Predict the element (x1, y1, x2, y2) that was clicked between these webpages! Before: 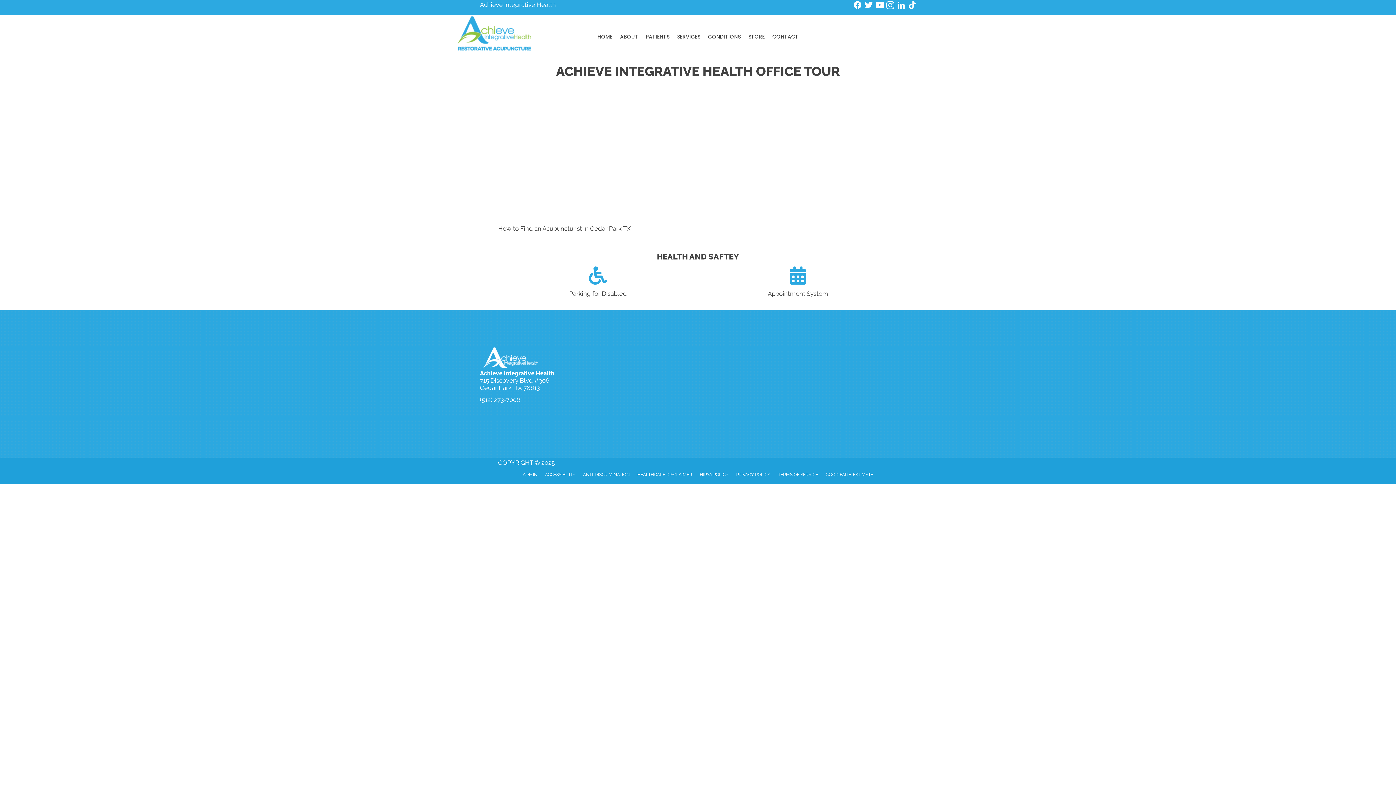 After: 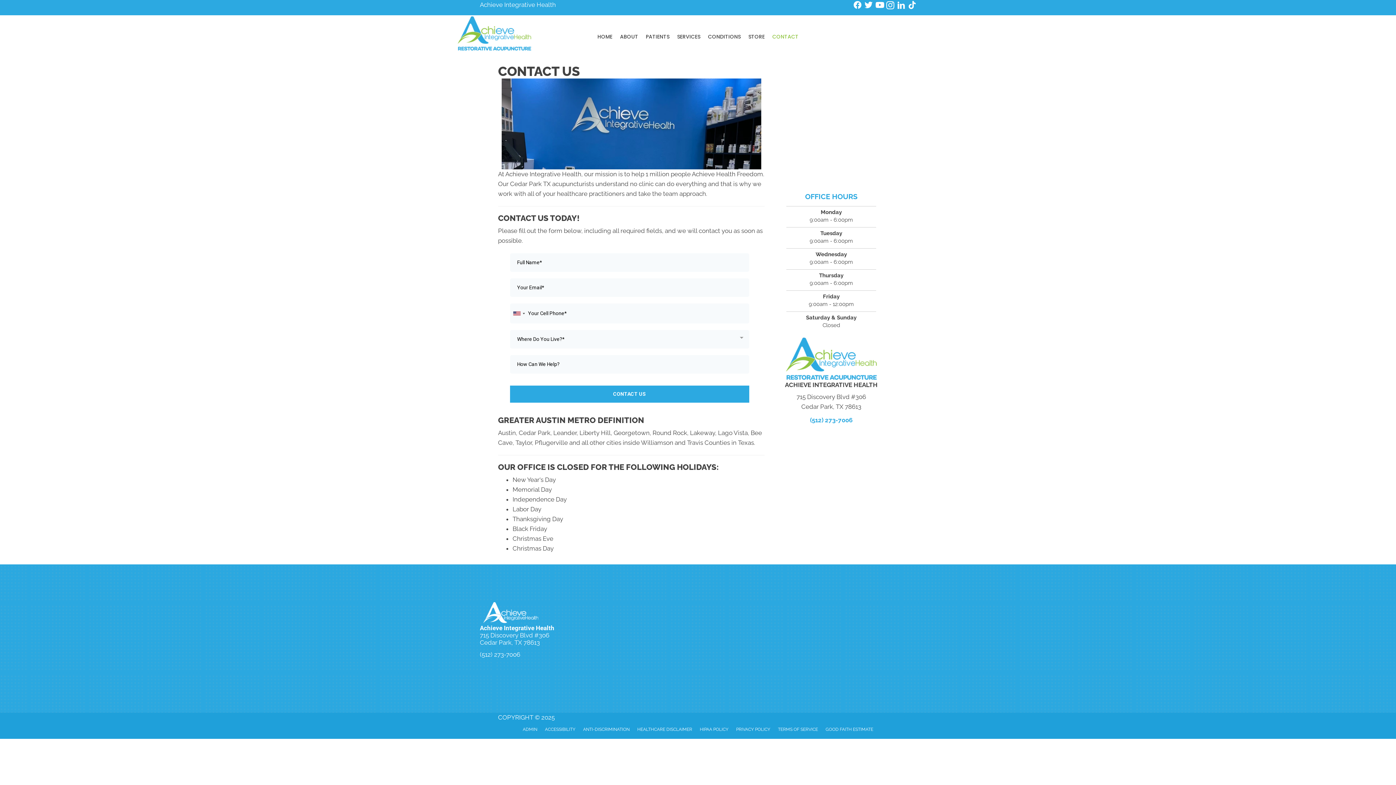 Action: bbox: (768, 30, 802, 42) label: CONTACT